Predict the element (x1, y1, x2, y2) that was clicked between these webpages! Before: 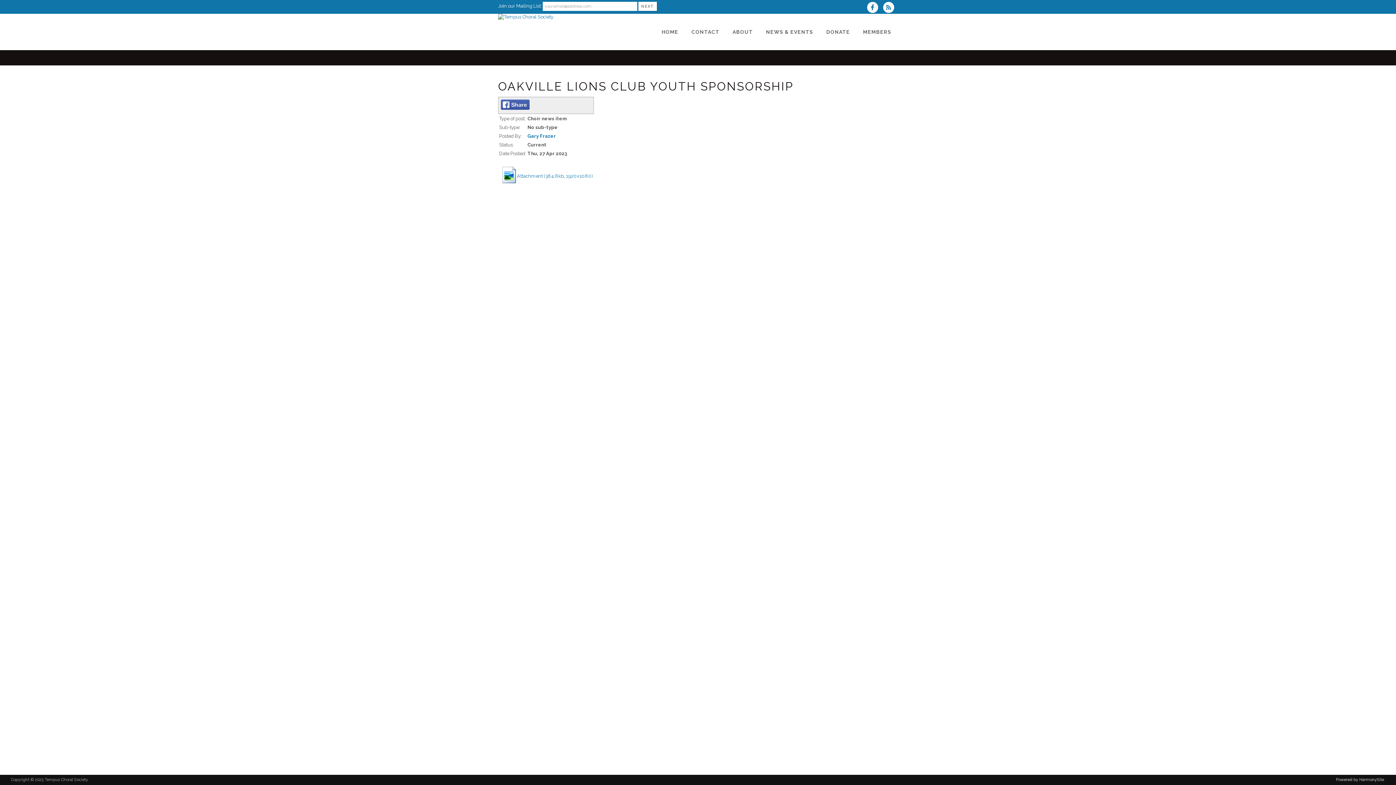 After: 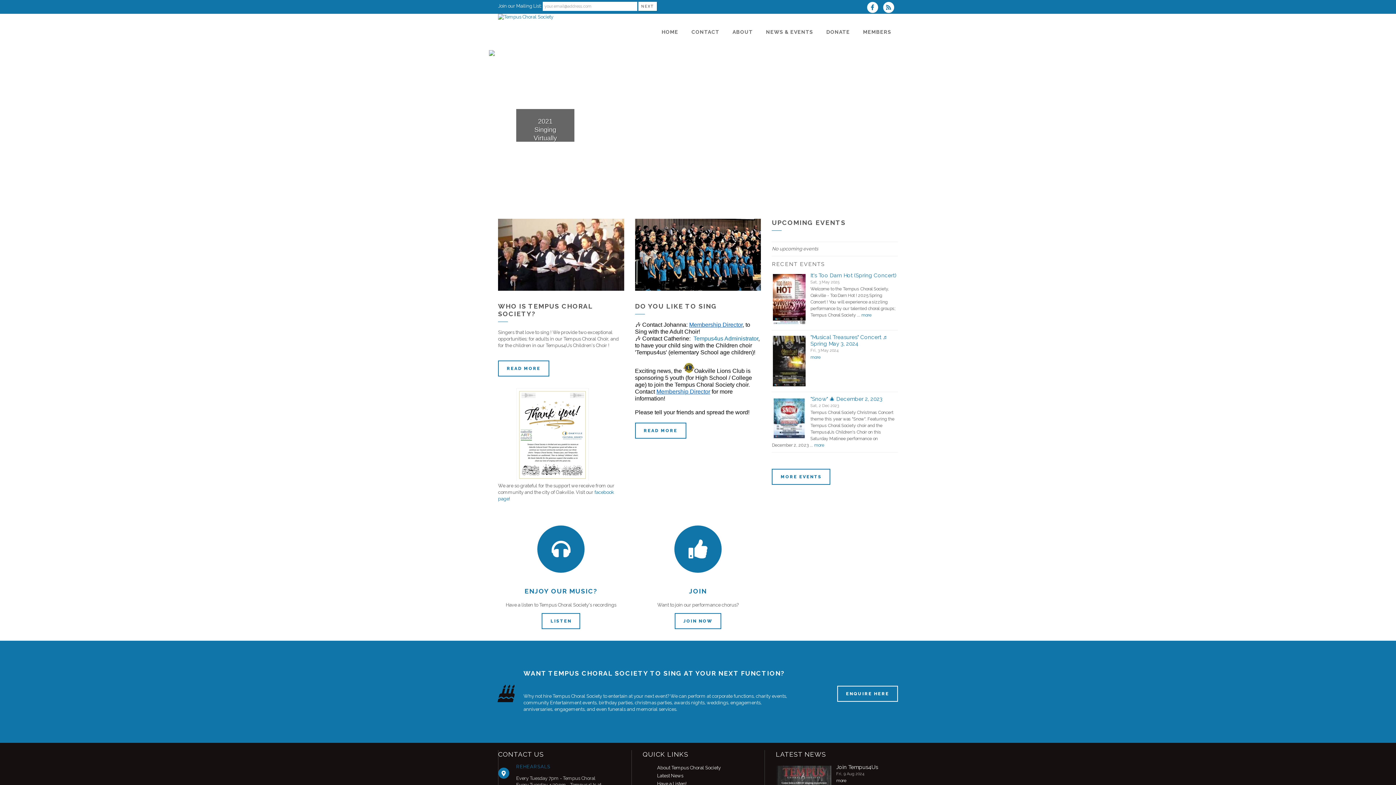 Action: label: HOME bbox: (655, 13, 685, 50)